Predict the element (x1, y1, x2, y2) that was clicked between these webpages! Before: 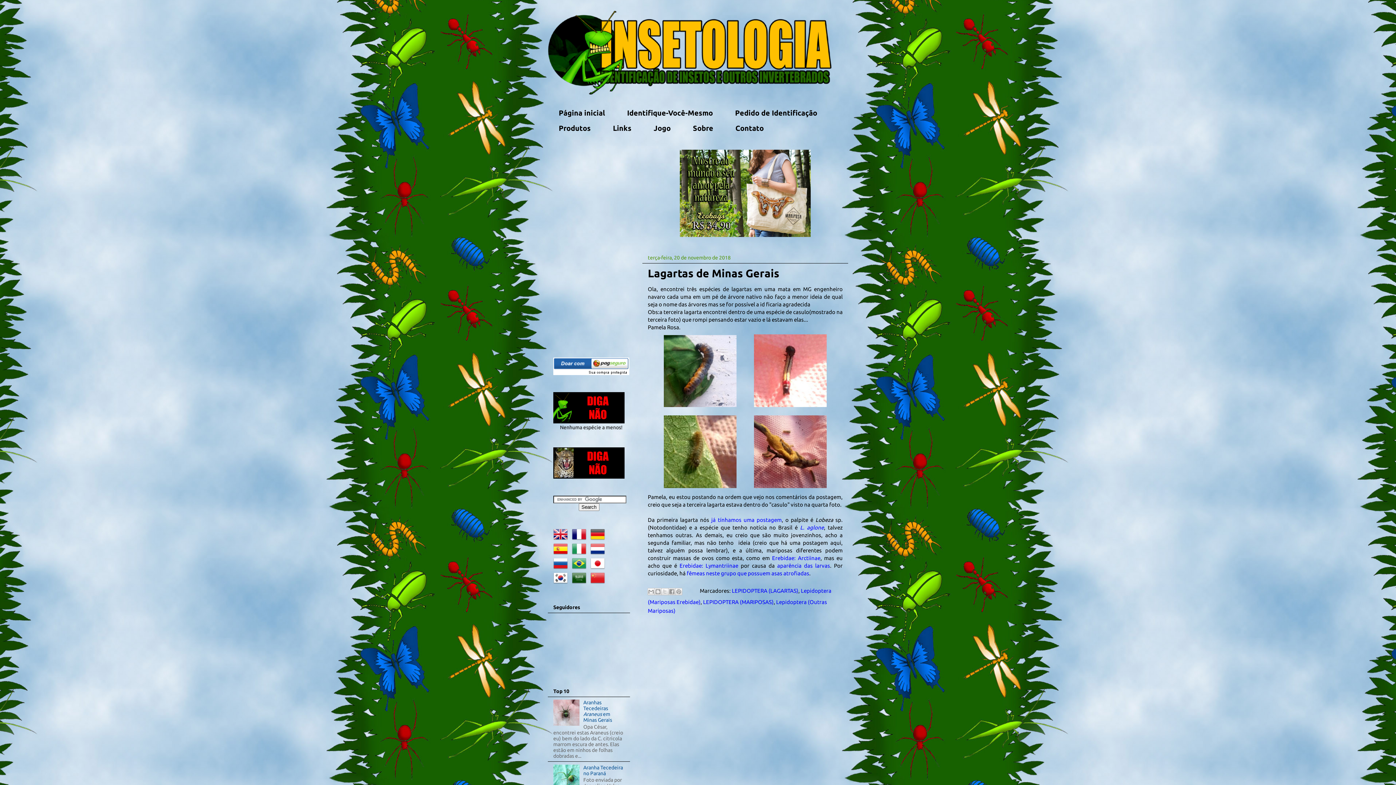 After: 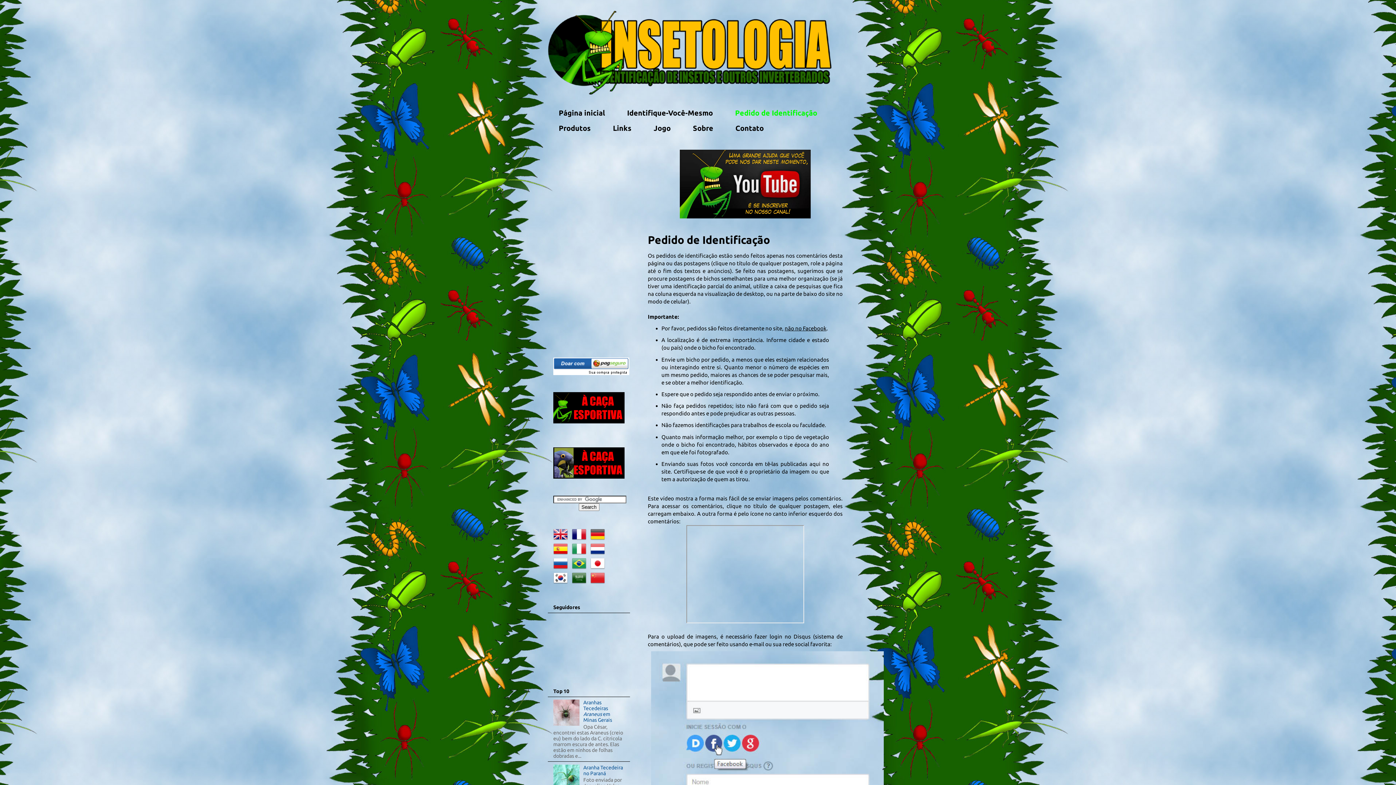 Action: label: Pedido de Identificação bbox: (724, 105, 828, 120)